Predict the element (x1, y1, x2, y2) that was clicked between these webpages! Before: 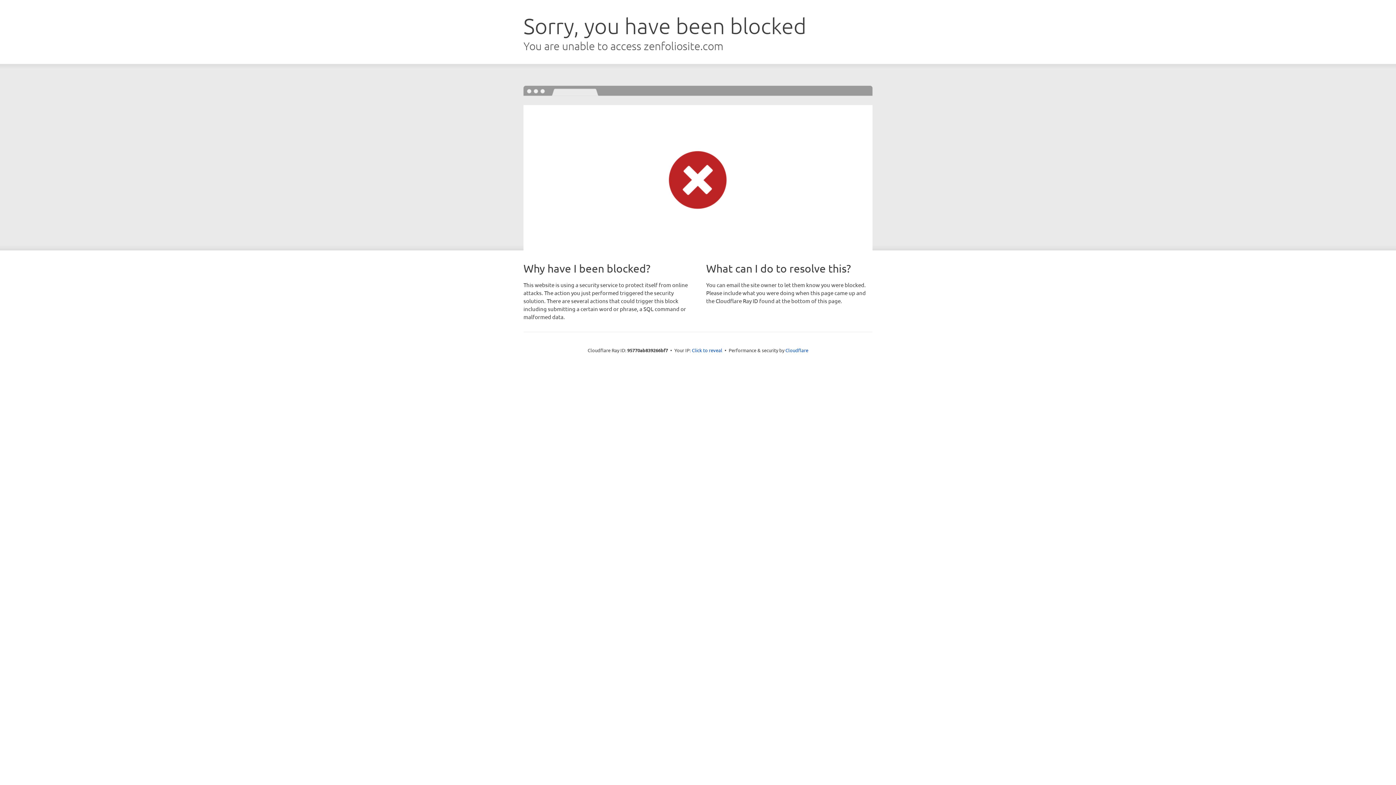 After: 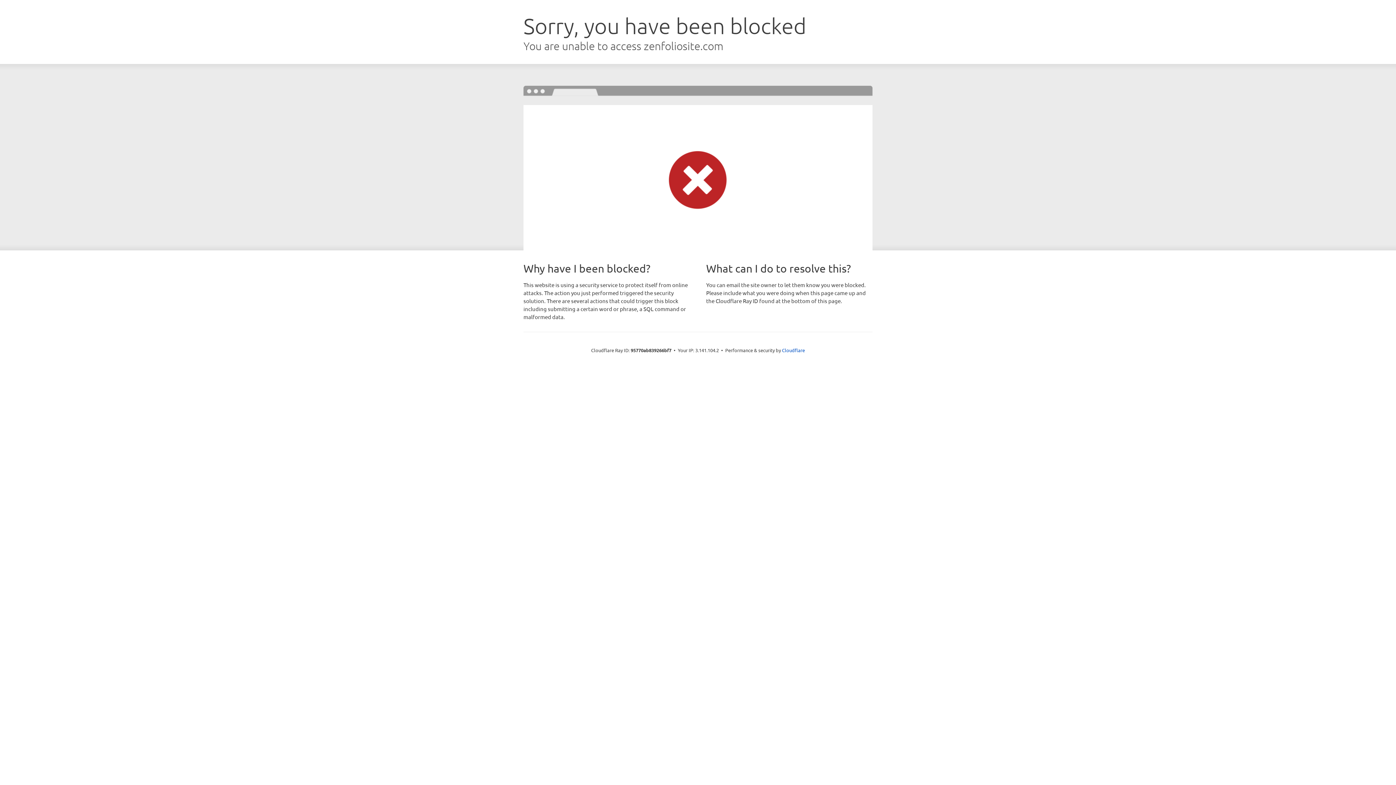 Action: bbox: (692, 346, 722, 353) label: Click to reveal